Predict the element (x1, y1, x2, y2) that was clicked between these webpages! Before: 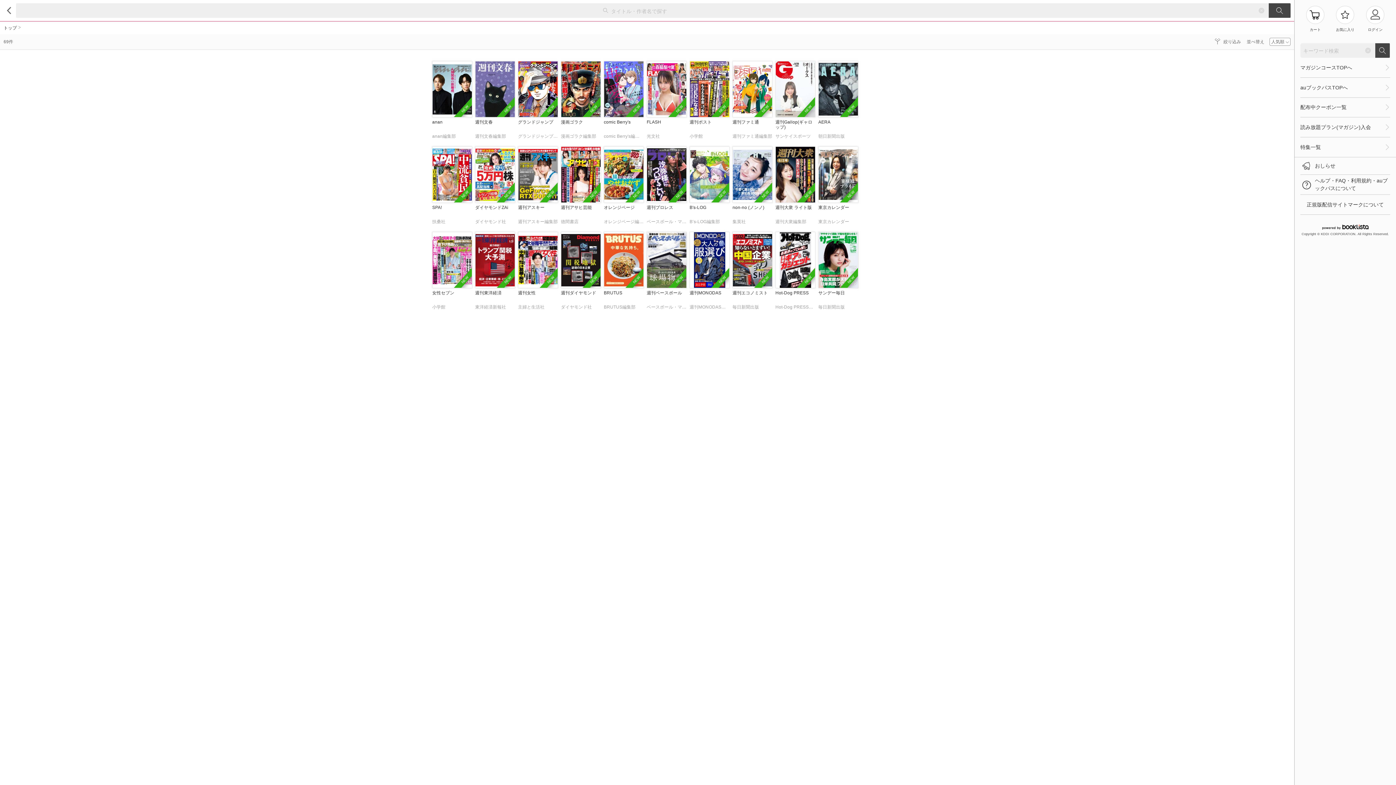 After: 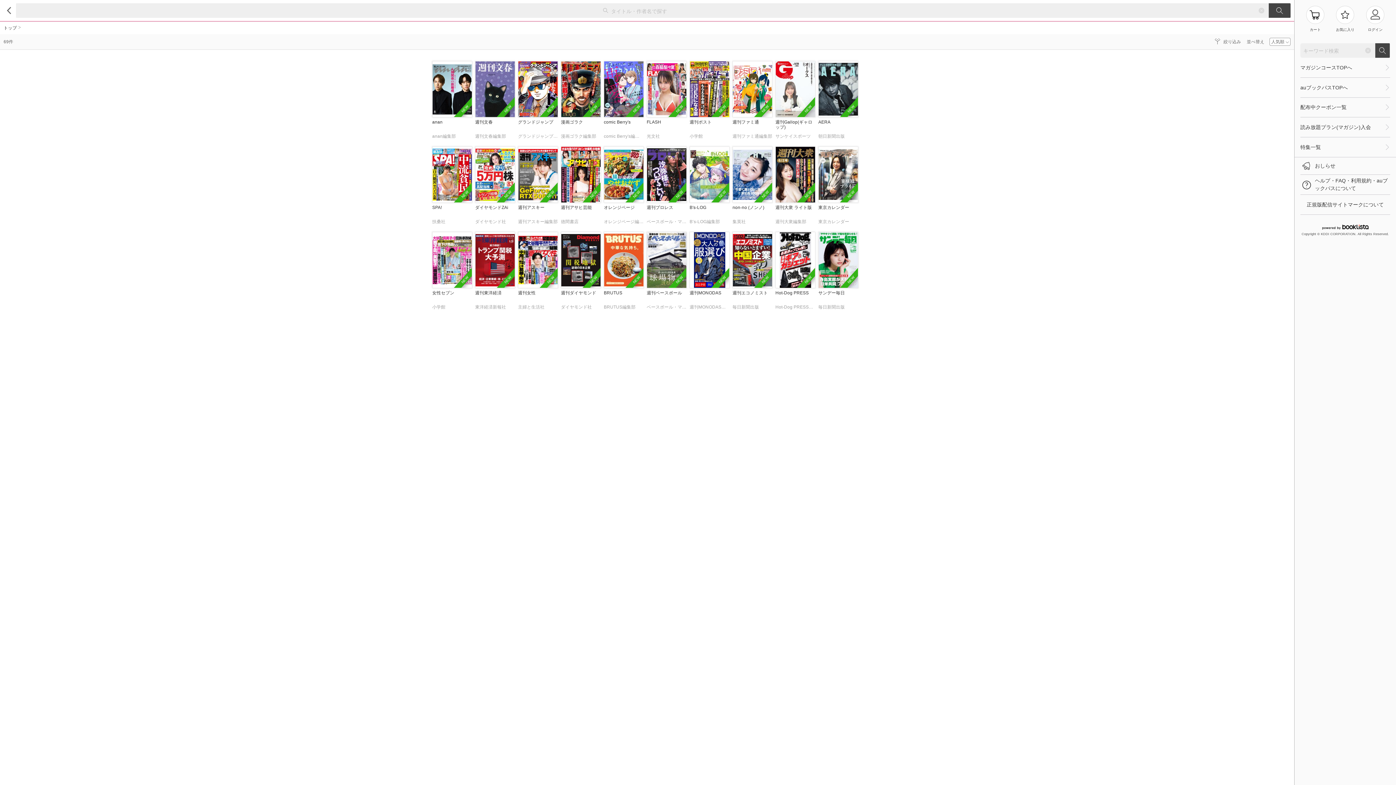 Action: label: NEW

週刊ベースボール
ベースボール・マガジン社 bbox: (646, 232, 686, 313)